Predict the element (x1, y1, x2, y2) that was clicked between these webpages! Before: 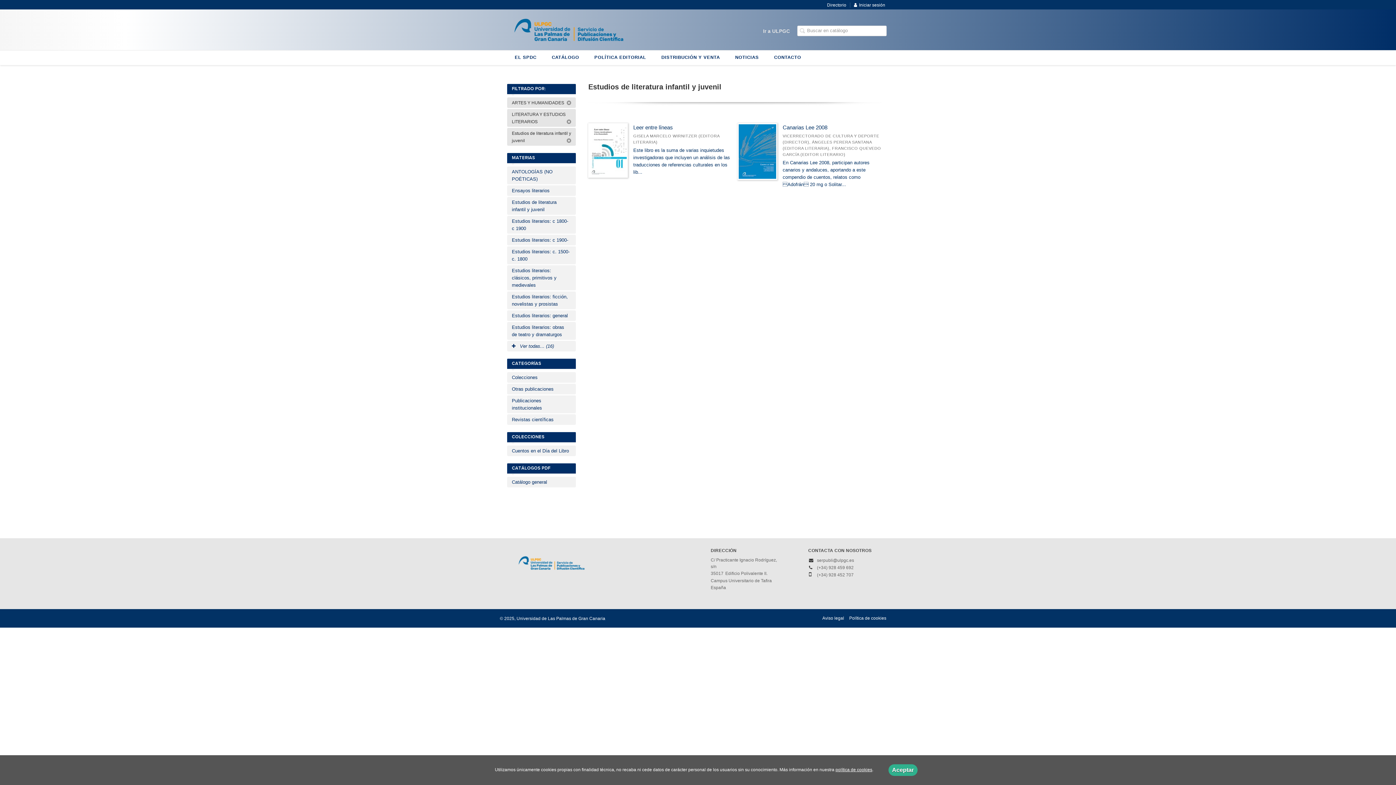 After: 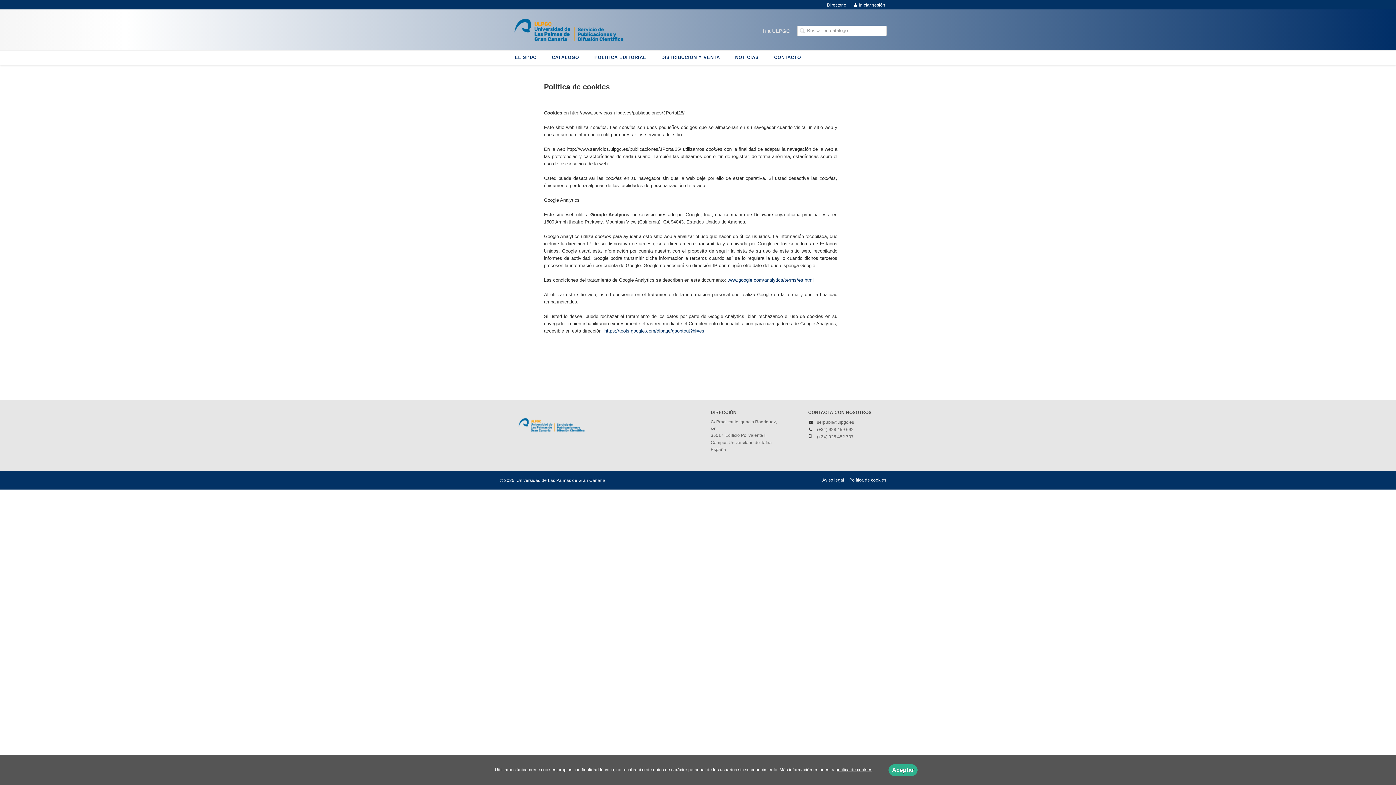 Action: label: política de cookies bbox: (835, 767, 872, 772)